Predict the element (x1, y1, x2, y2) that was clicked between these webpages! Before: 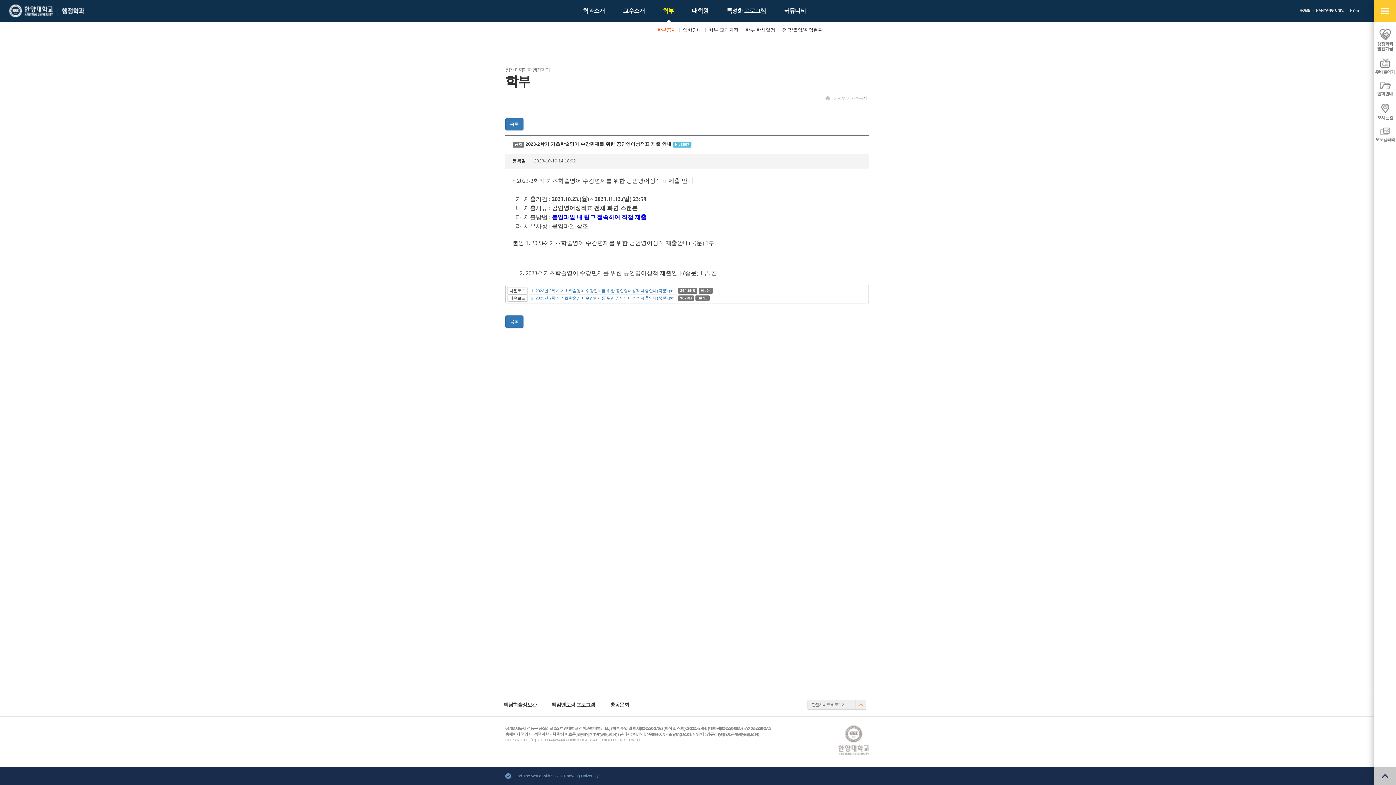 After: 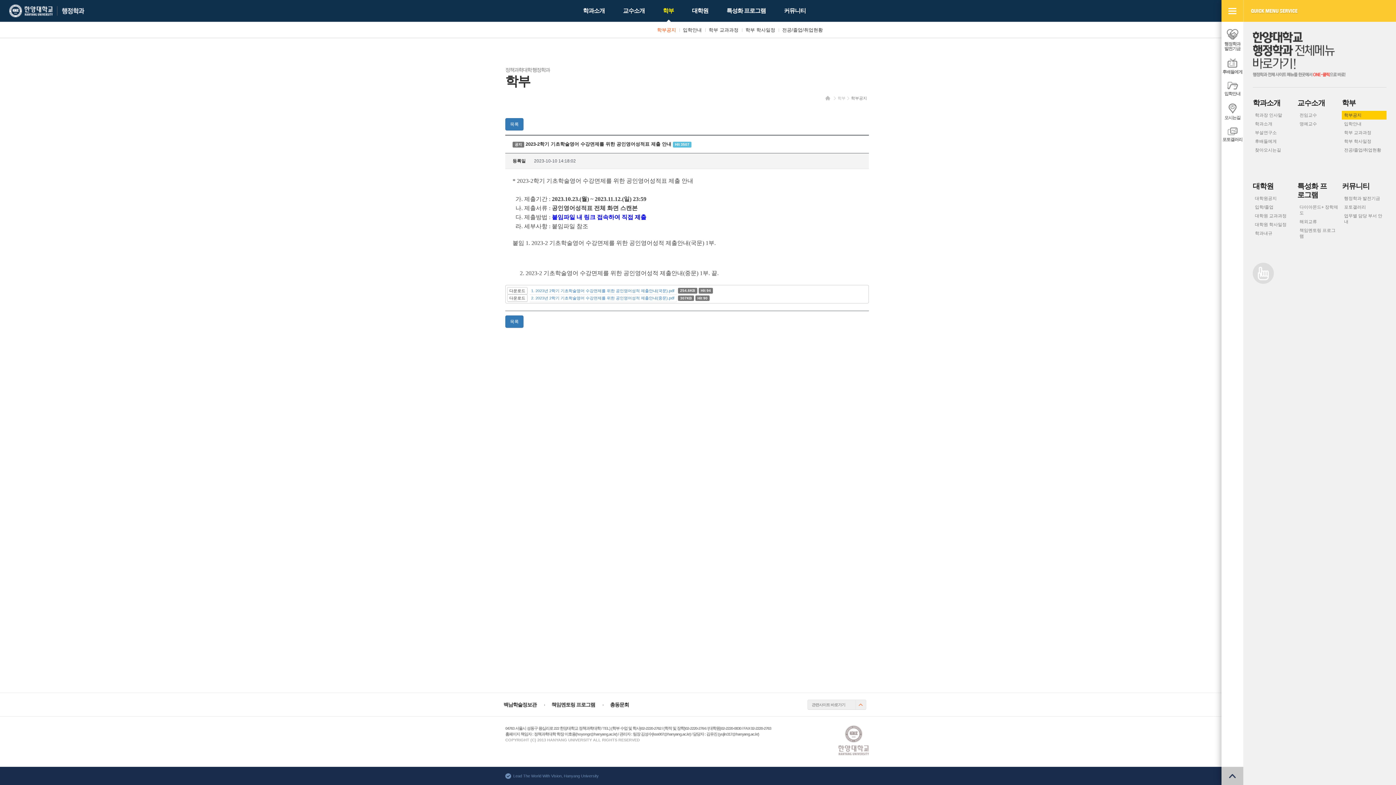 Action: bbox: (1374, 0, 1396, 21) label: 빠른메뉴 열기/닫기